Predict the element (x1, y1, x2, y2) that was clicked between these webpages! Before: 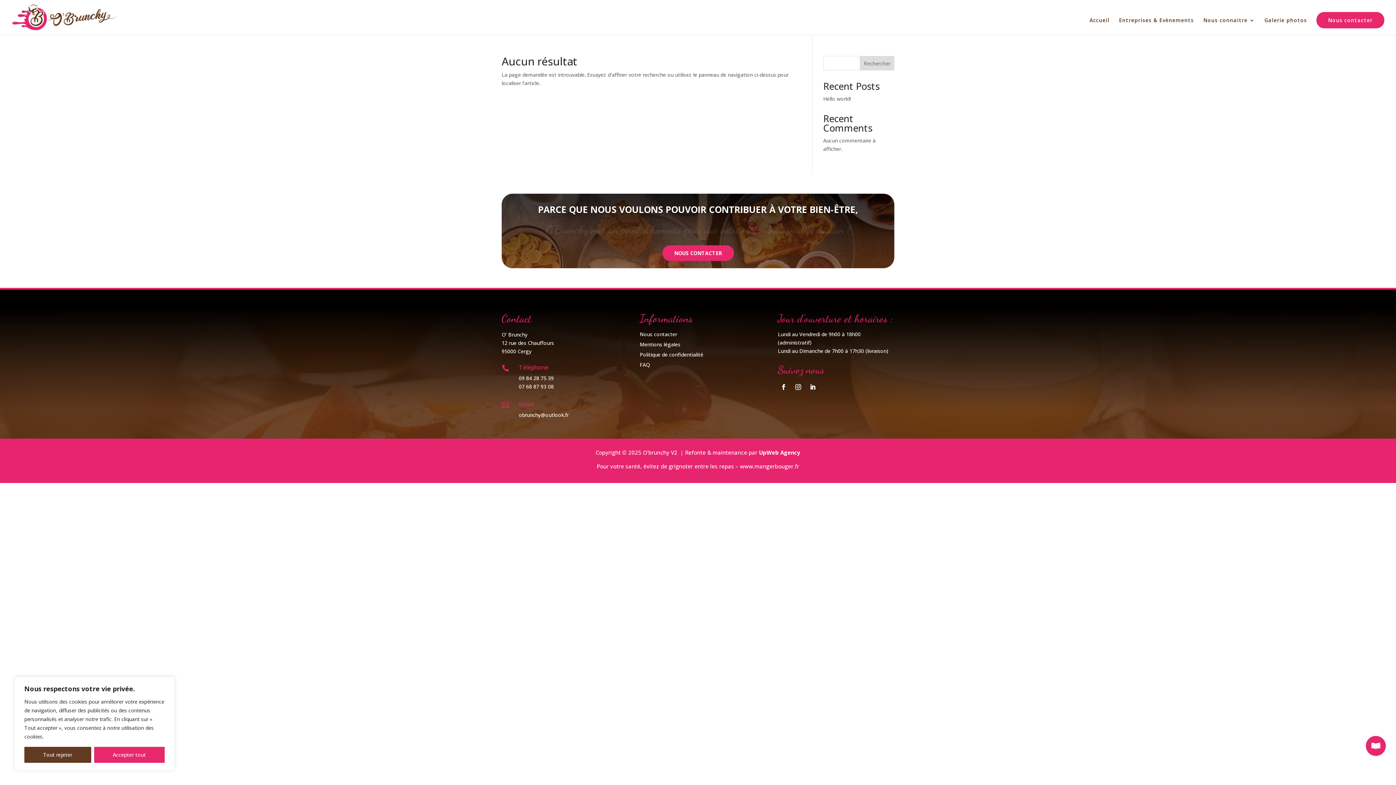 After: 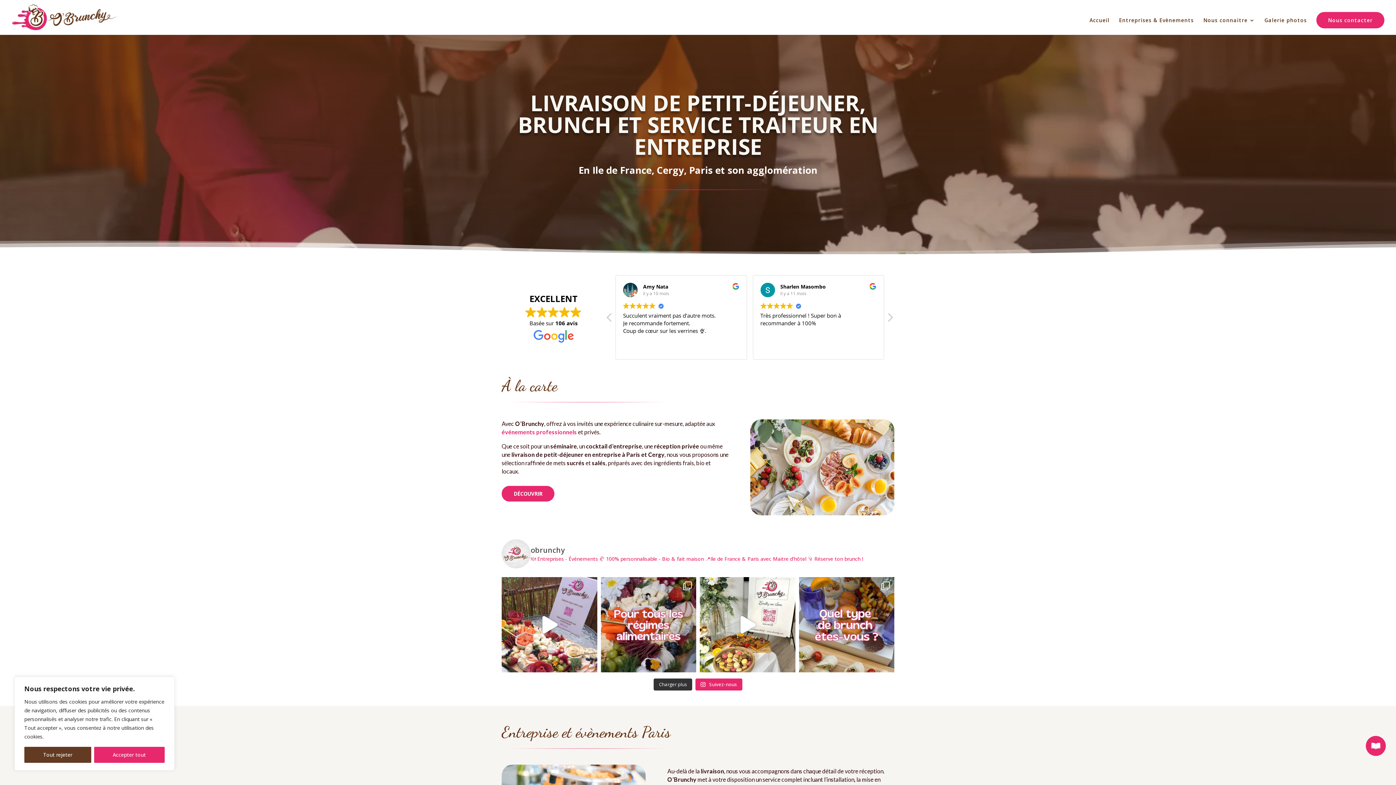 Action: bbox: (12, 13, 117, 20)